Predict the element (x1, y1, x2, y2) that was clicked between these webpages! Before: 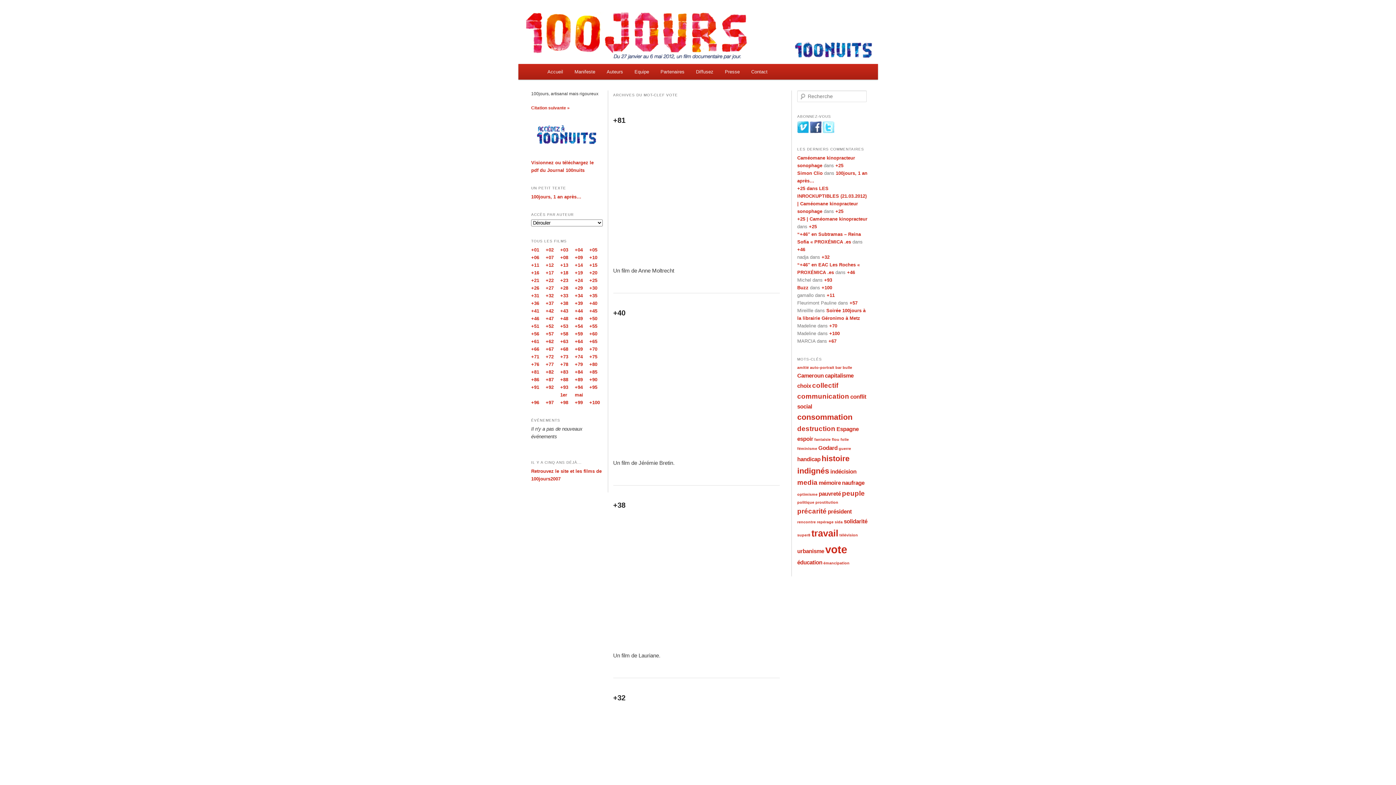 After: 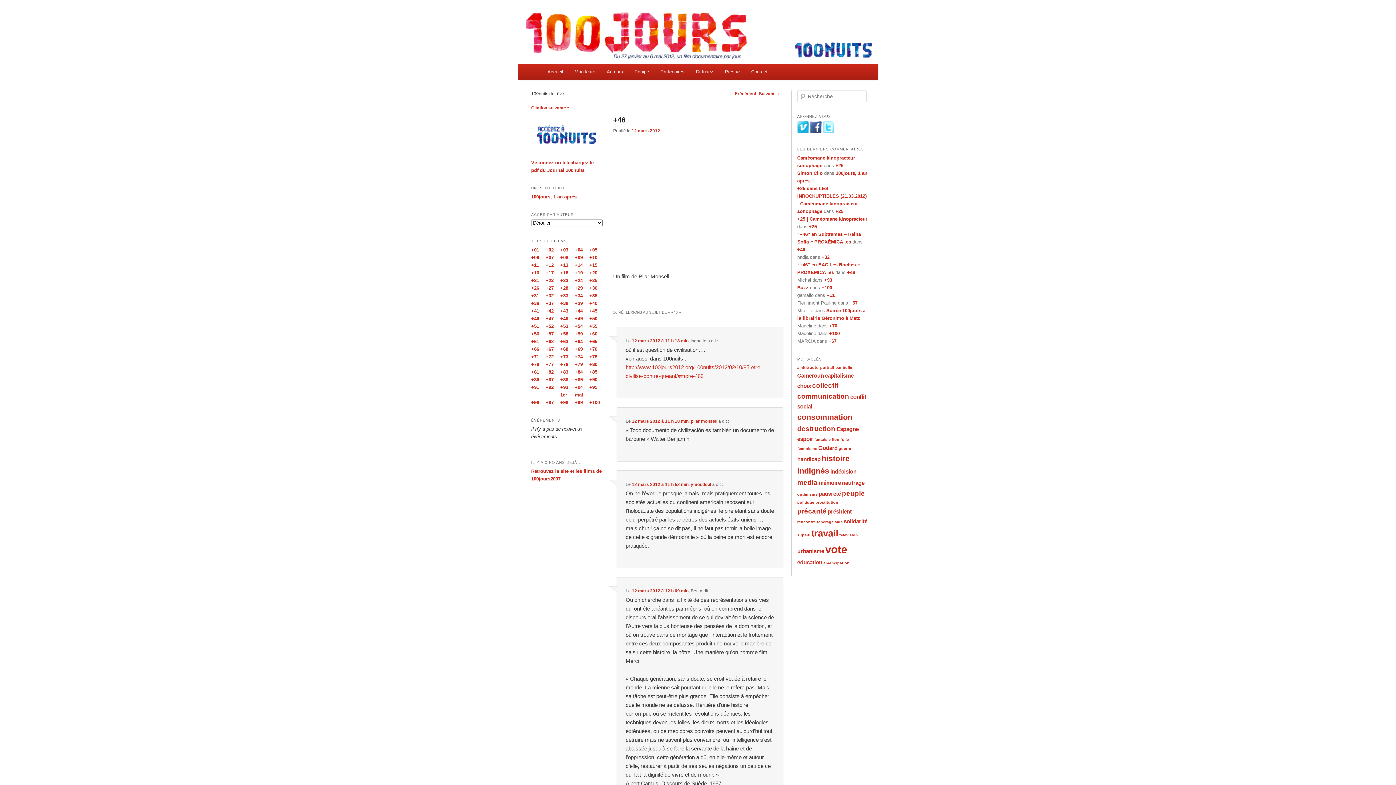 Action: bbox: (847, 269, 855, 275) label: +46